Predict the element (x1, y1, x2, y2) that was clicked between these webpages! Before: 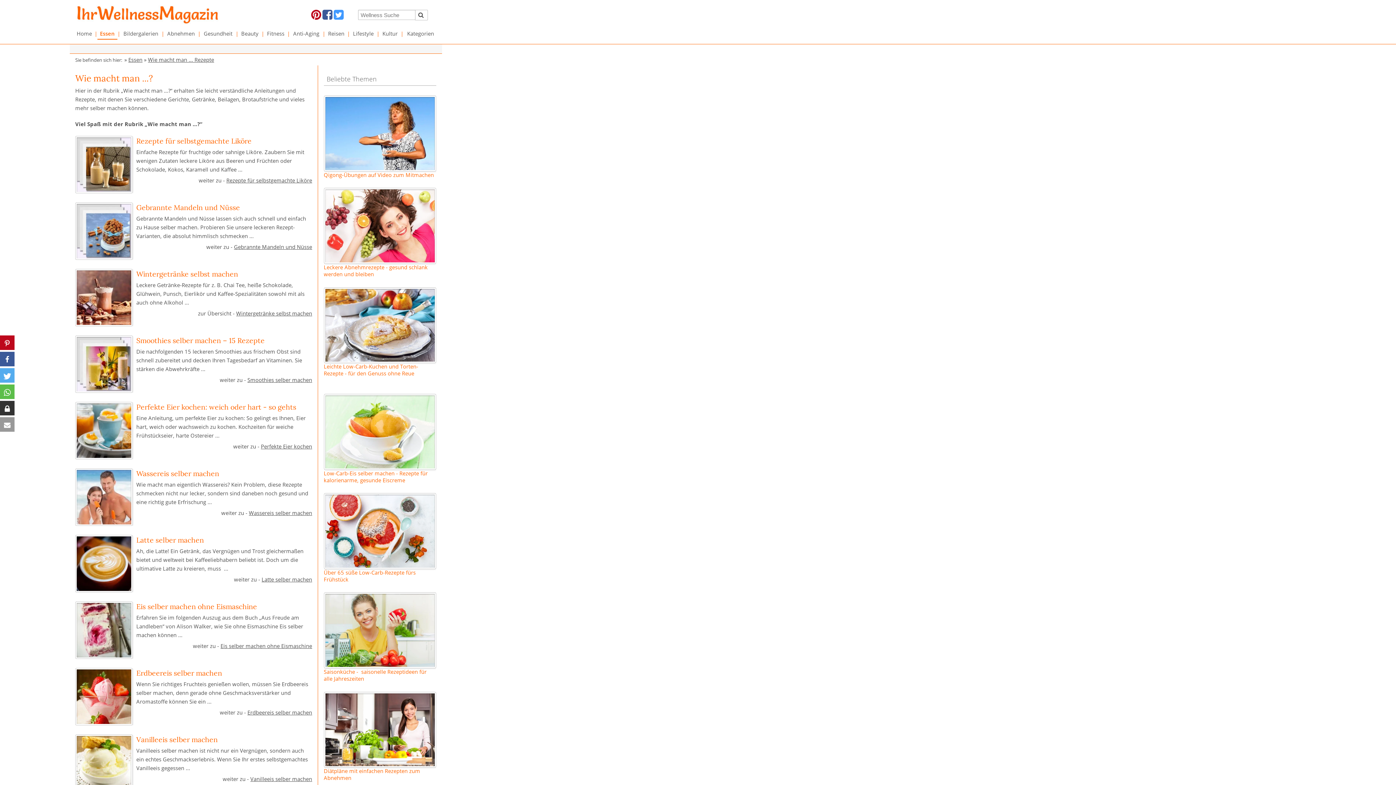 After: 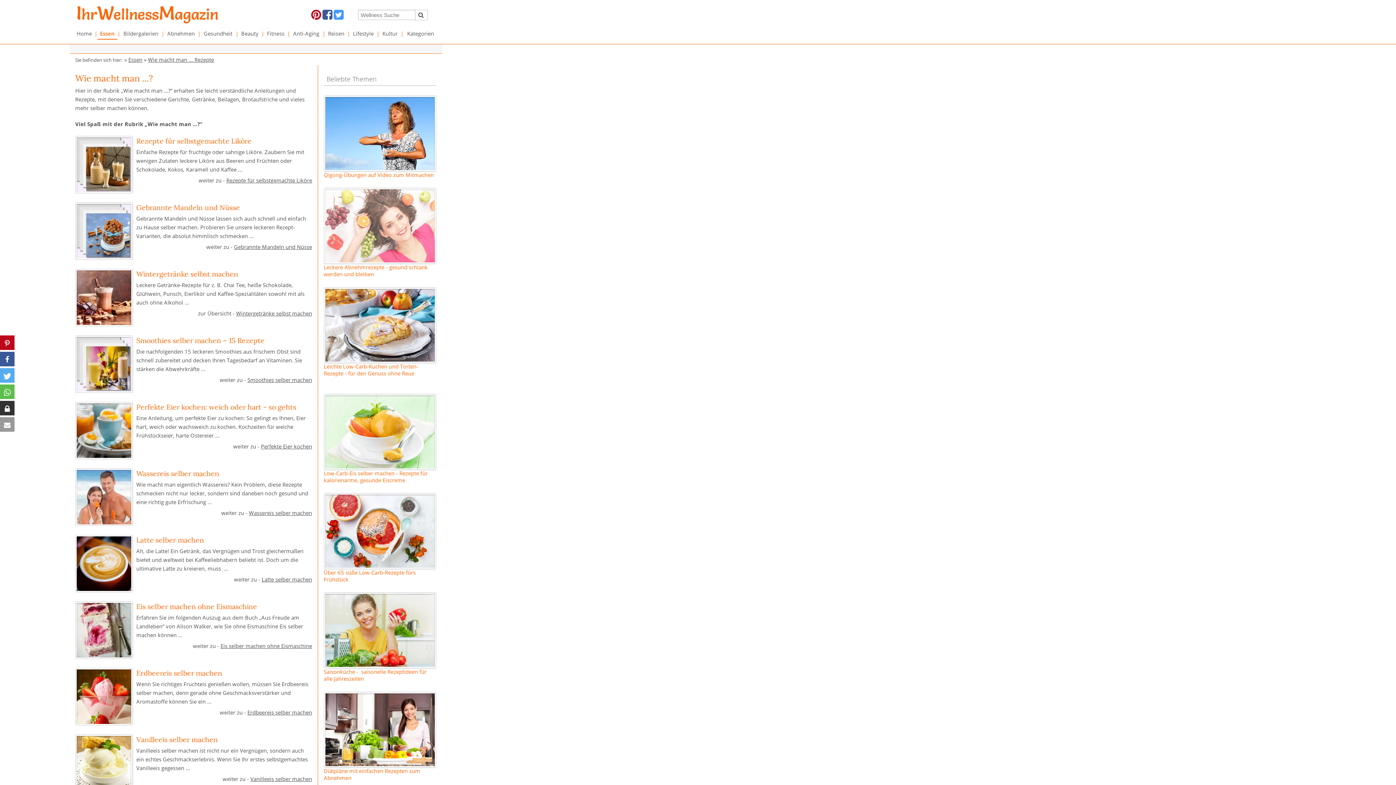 Action: label: Leckere Abnehmrezepte - gesund schlank werden und bleiben bbox: (323, 182, 436, 280)